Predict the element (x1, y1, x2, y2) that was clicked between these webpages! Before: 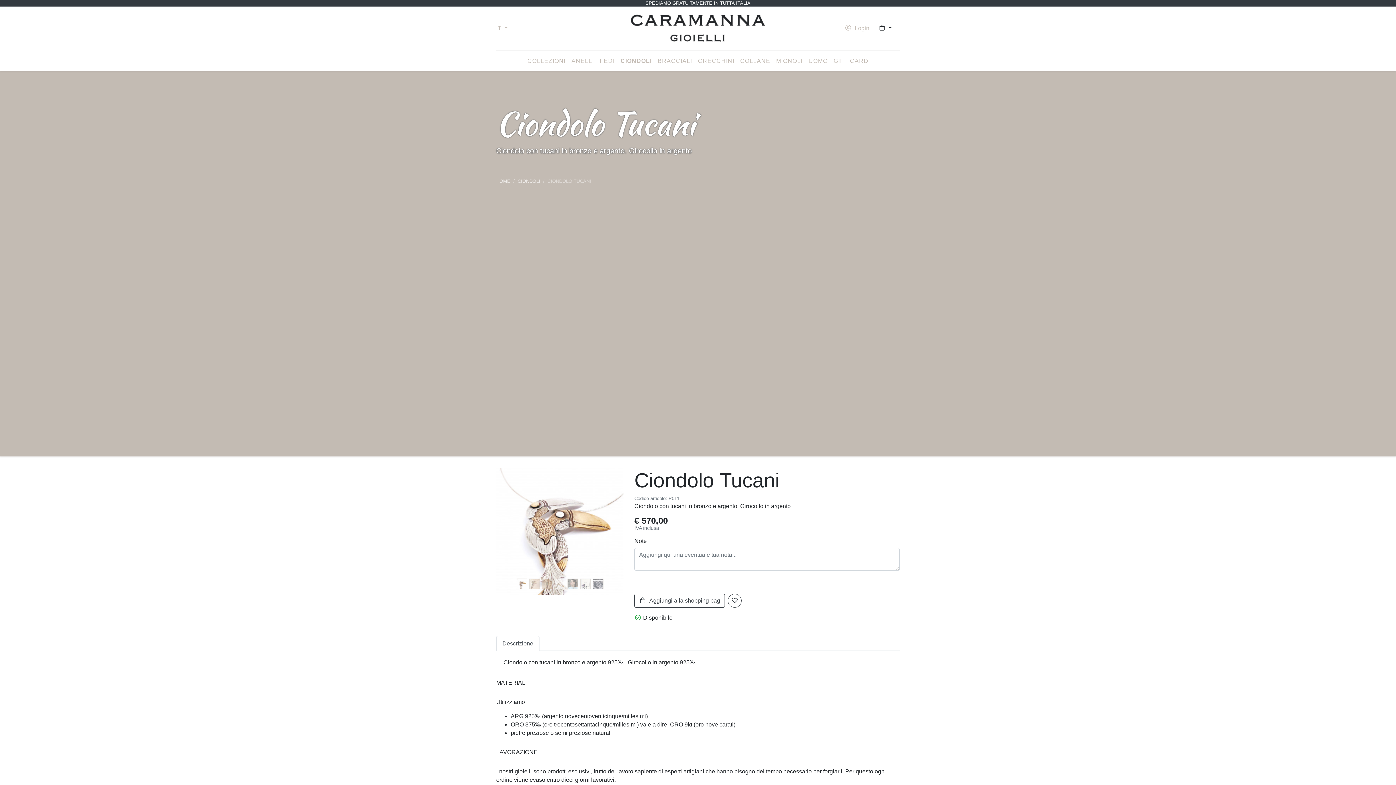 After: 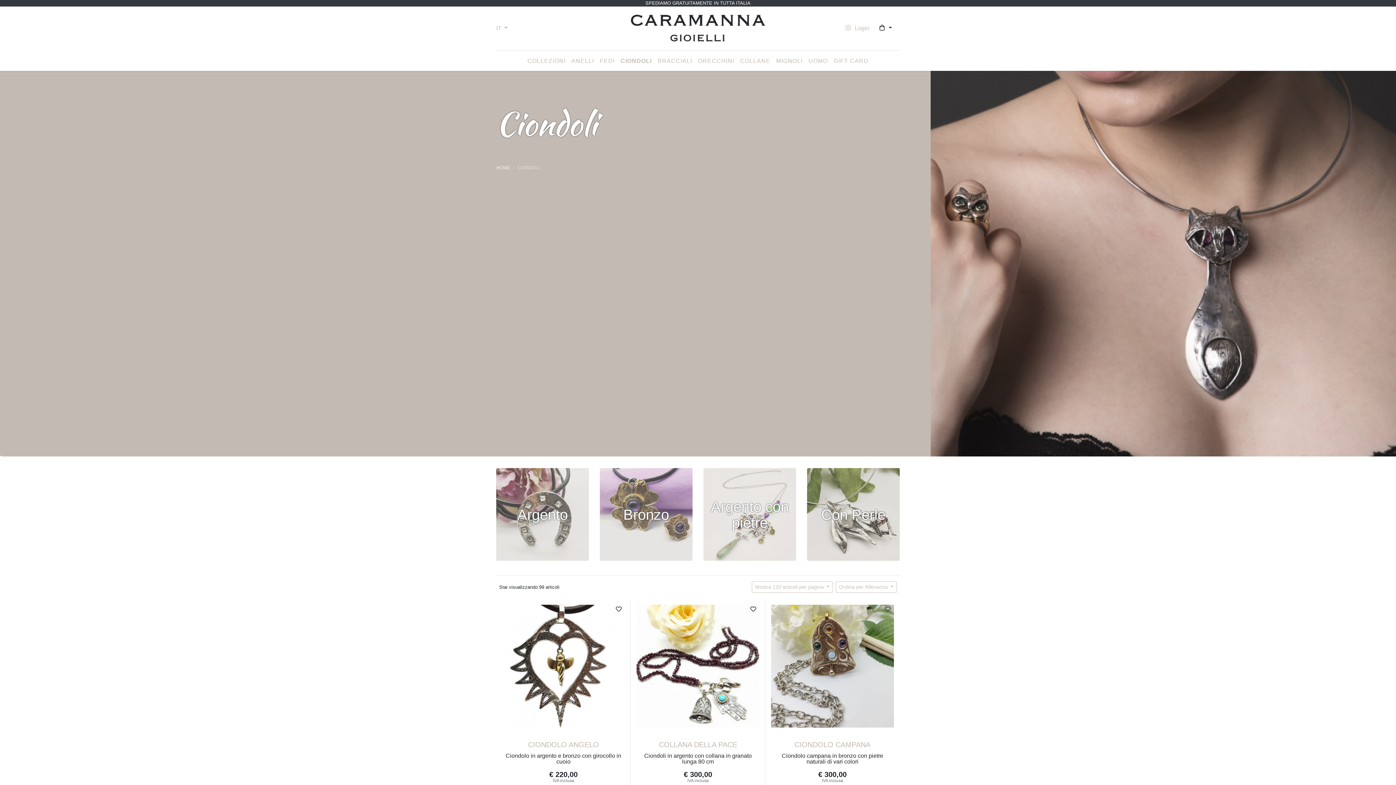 Action: label: CIONDOLI bbox: (517, 178, 540, 184)